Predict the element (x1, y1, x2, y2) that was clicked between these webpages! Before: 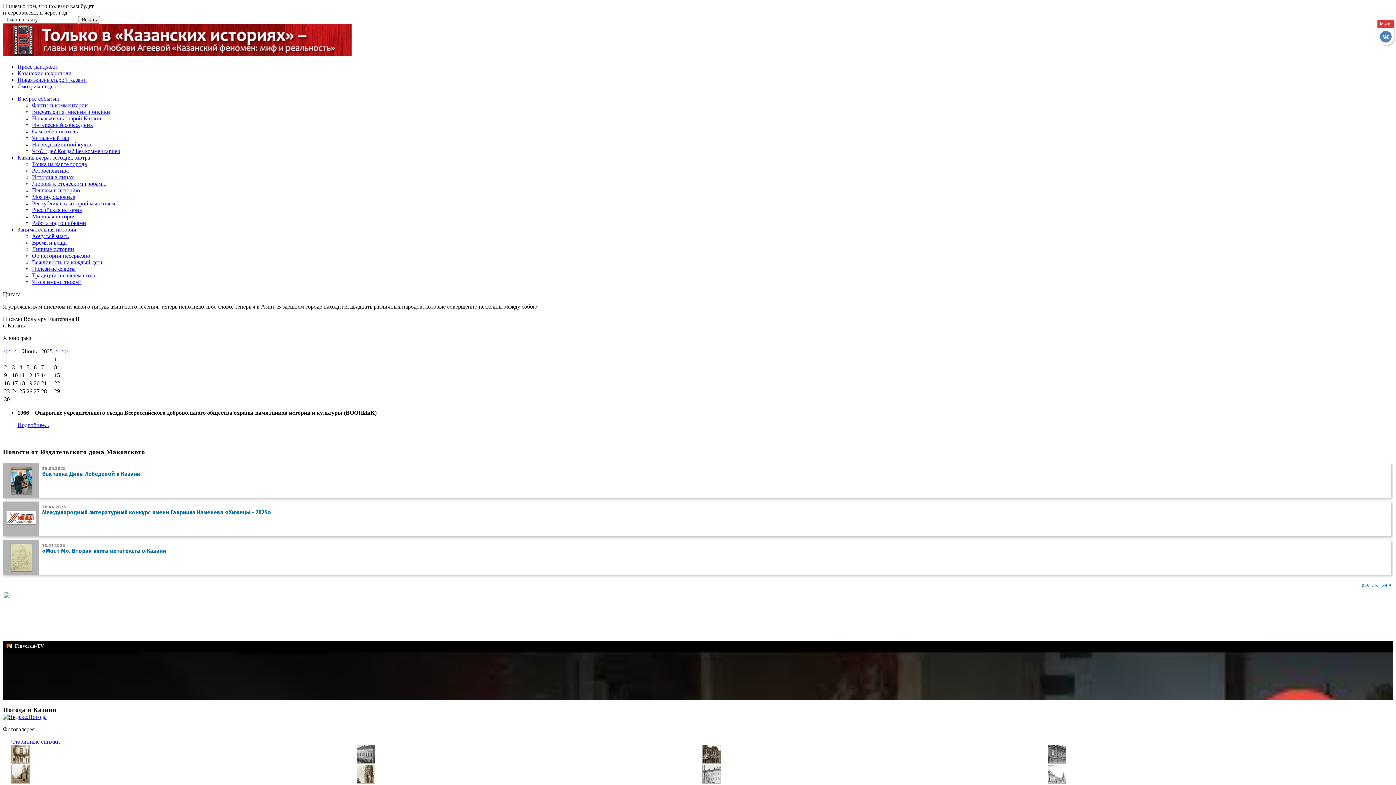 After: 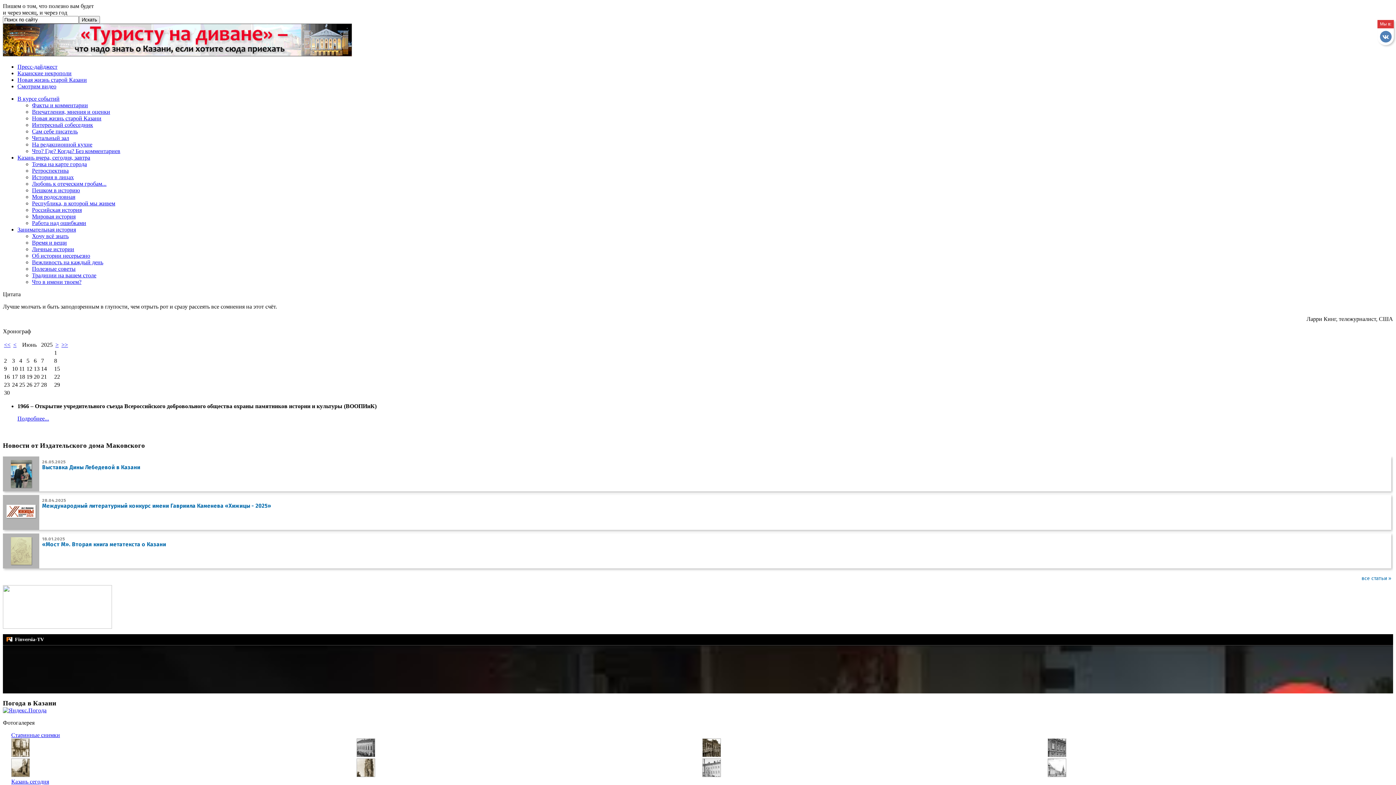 Action: bbox: (32, 278, 81, 285) label: Что в имени твоем?